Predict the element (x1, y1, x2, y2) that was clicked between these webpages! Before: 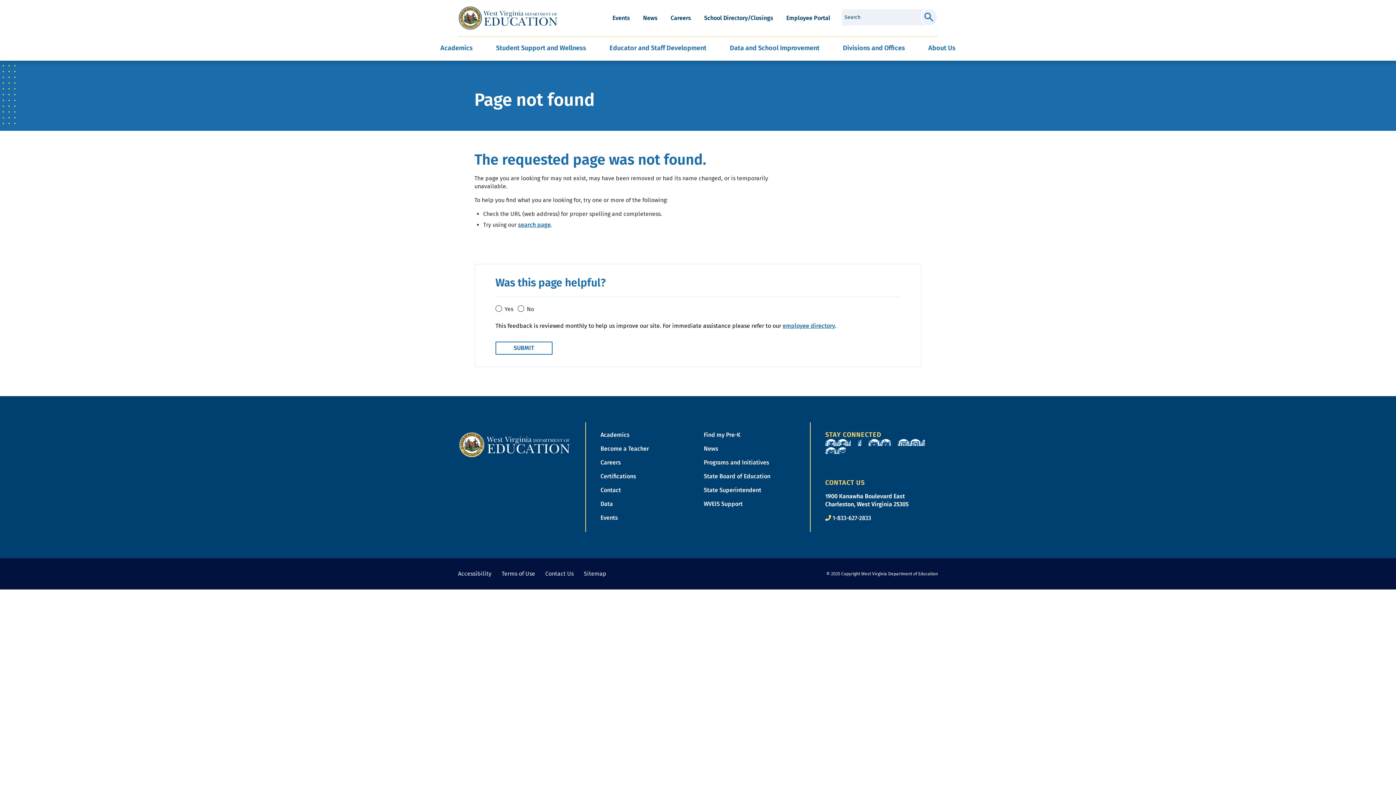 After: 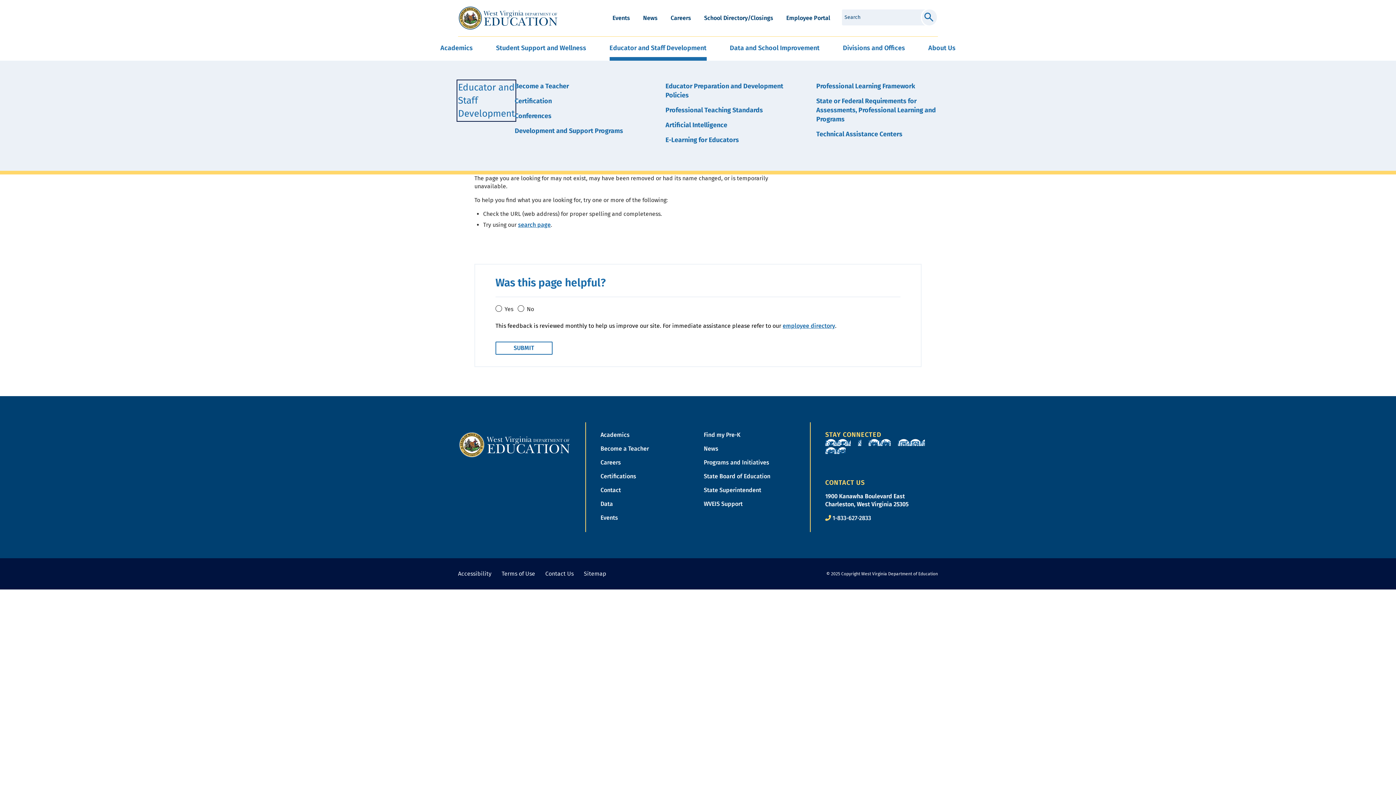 Action: label: Educator and Staff Development bbox: (609, 44, 706, 60)